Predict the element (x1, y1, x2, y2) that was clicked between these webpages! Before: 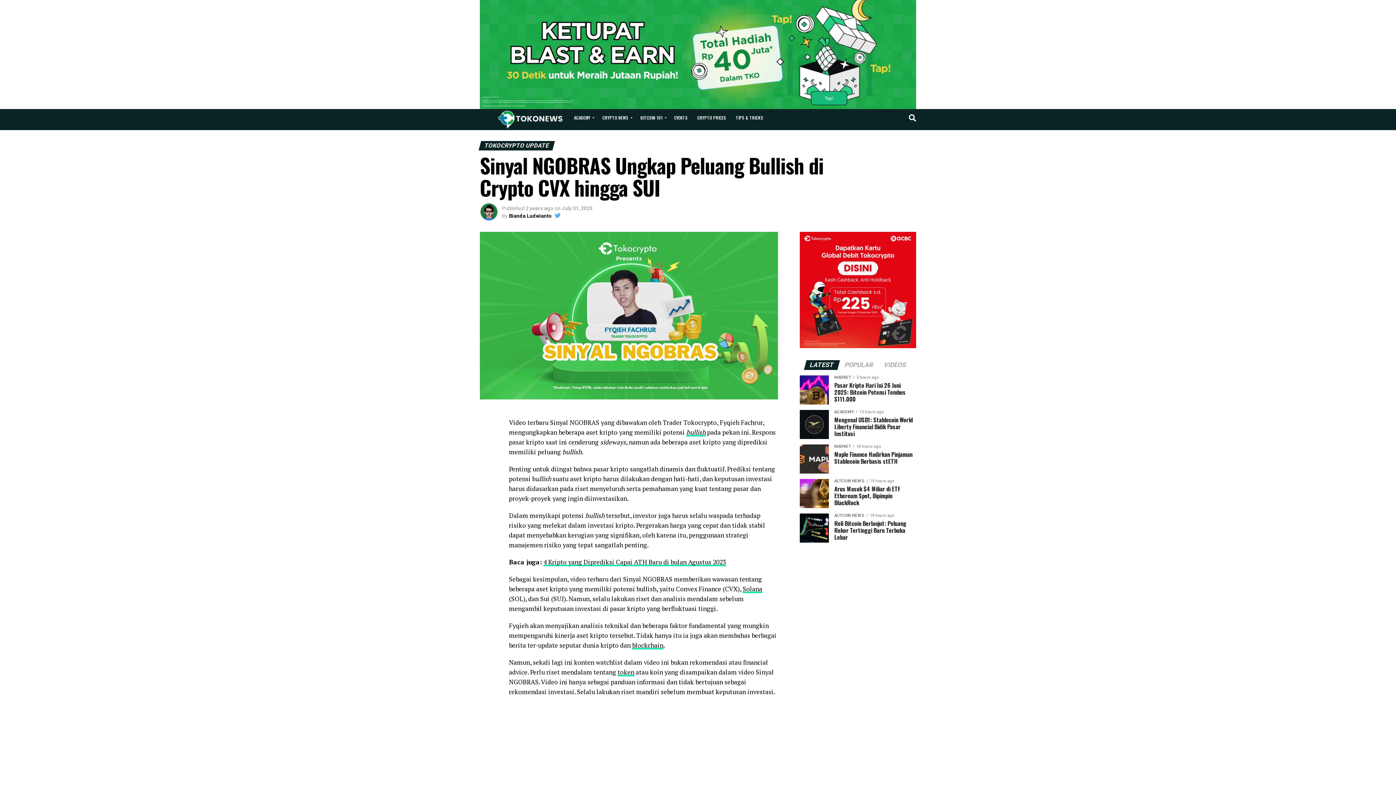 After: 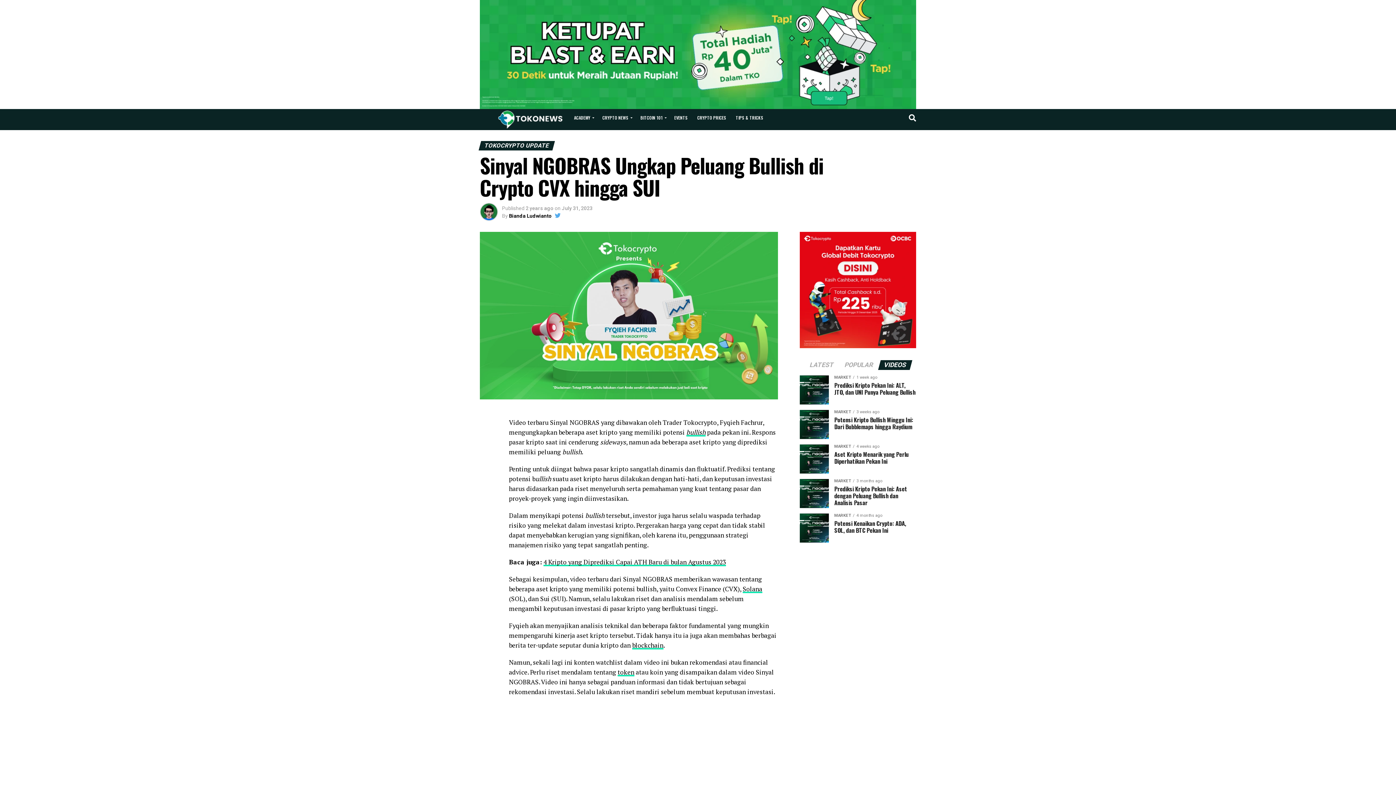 Action: bbox: (879, 362, 911, 368) label: VIDEOS